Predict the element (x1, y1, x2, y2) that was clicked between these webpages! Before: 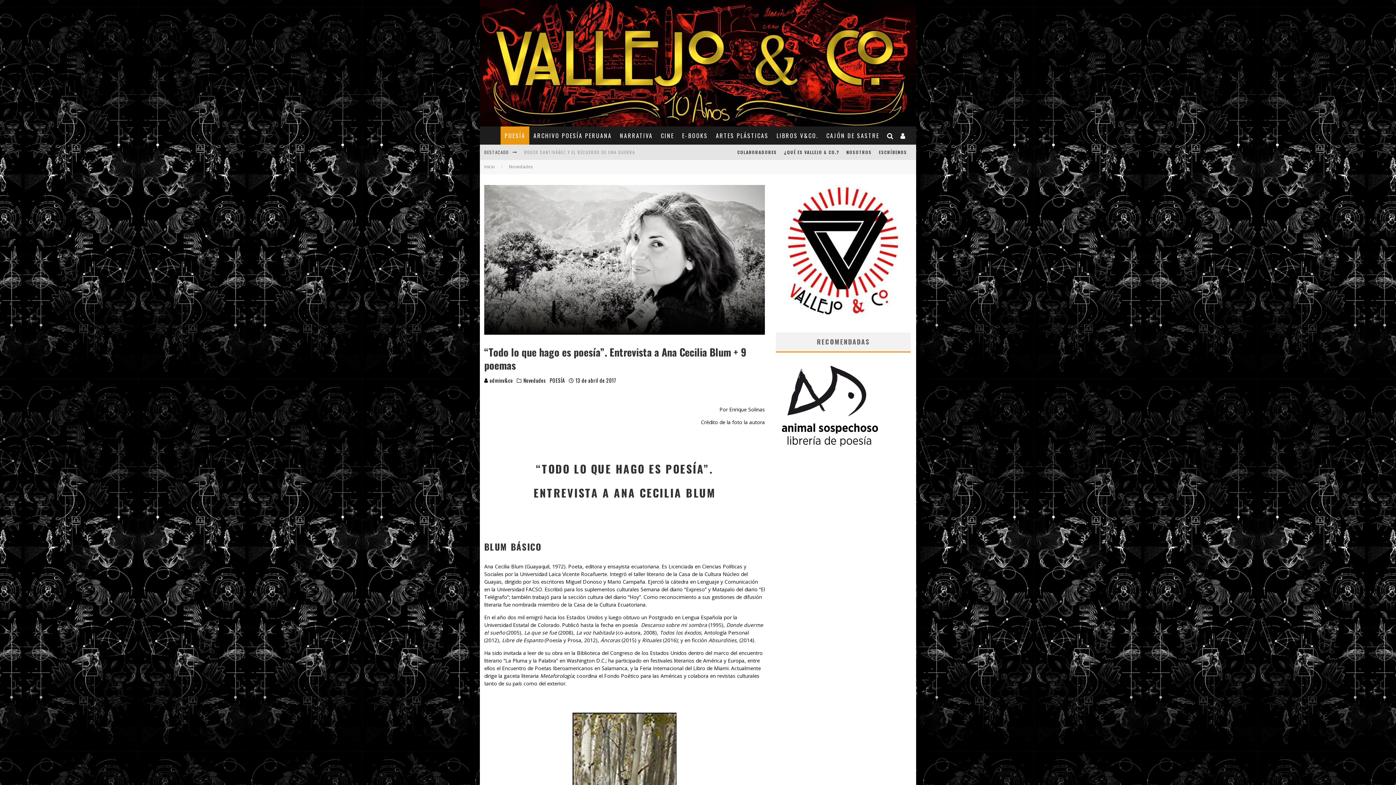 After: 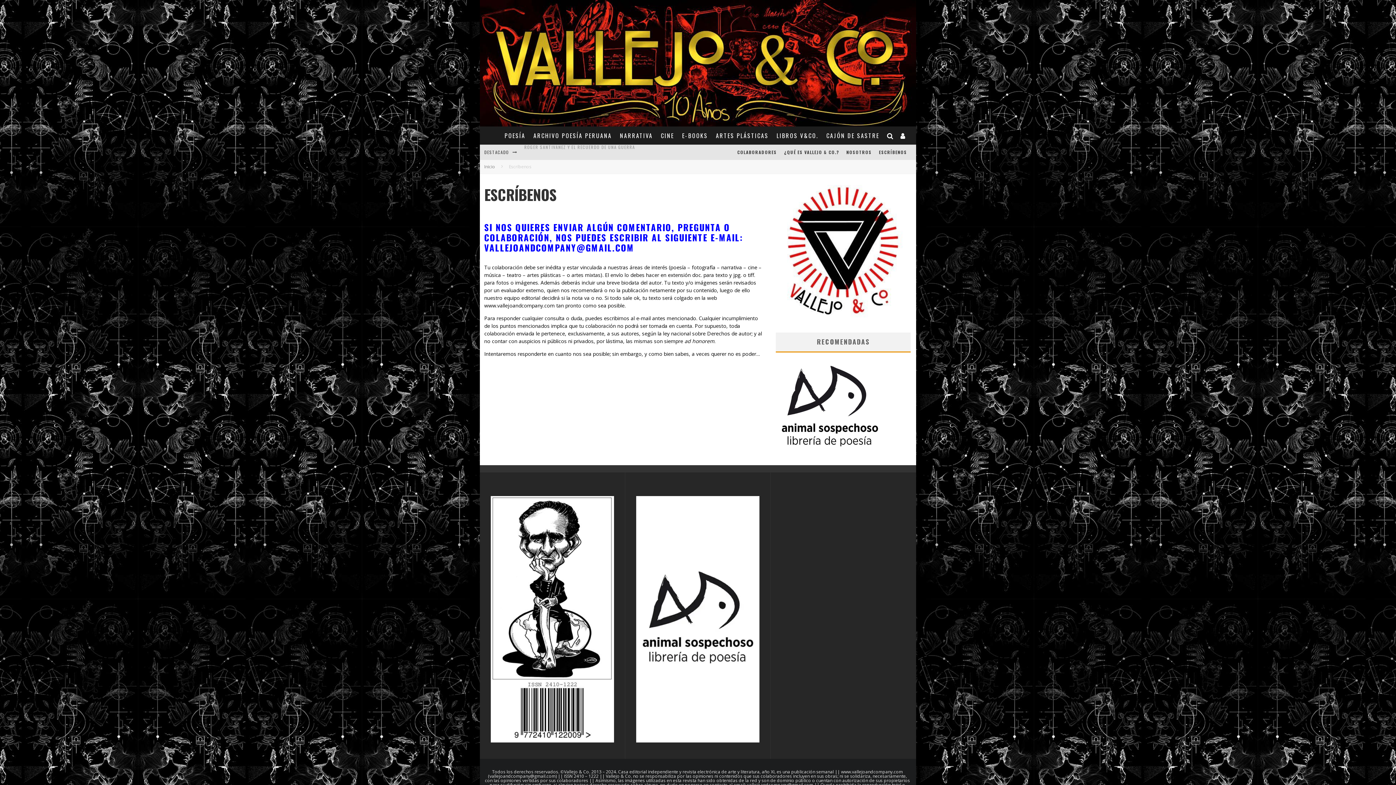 Action: label: ESCRÍBENOS bbox: (875, 144, 910, 160)